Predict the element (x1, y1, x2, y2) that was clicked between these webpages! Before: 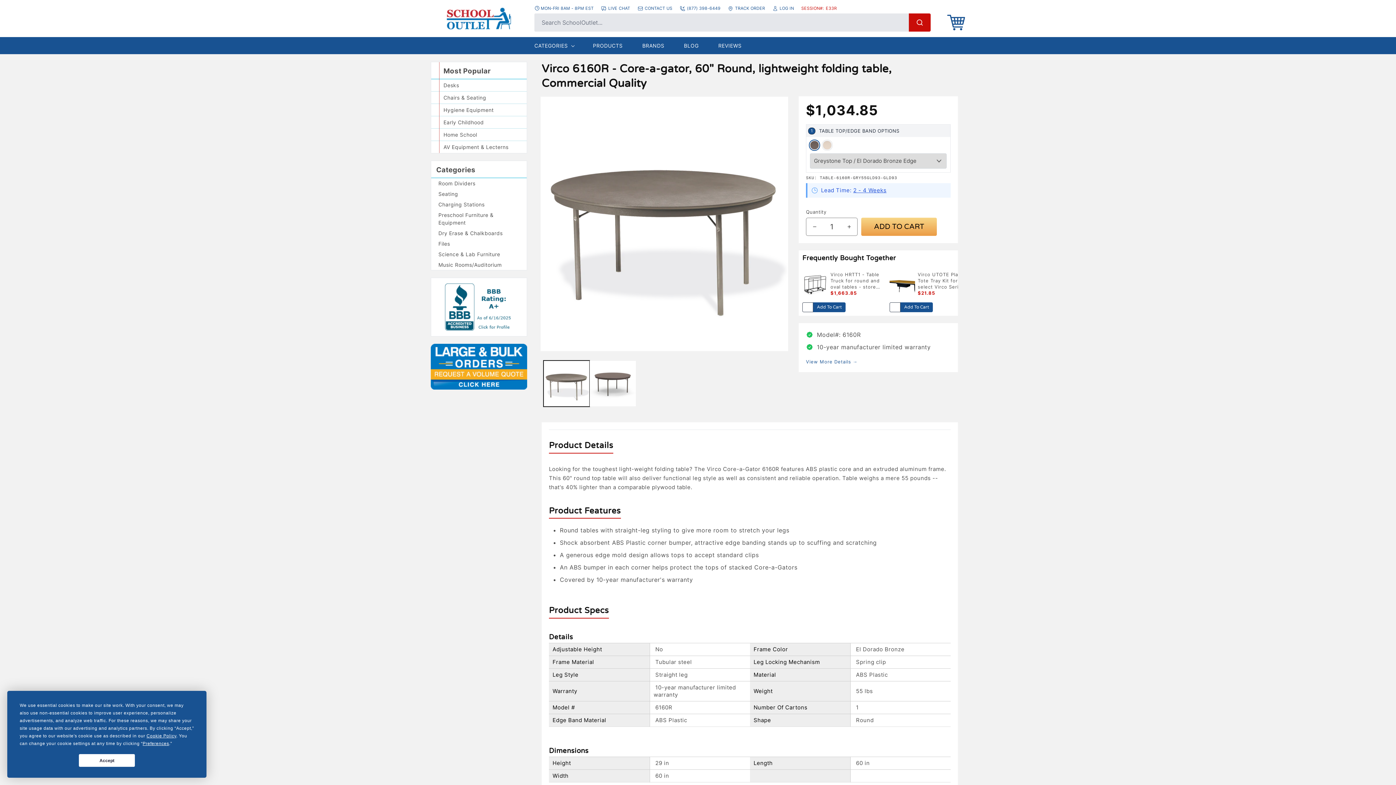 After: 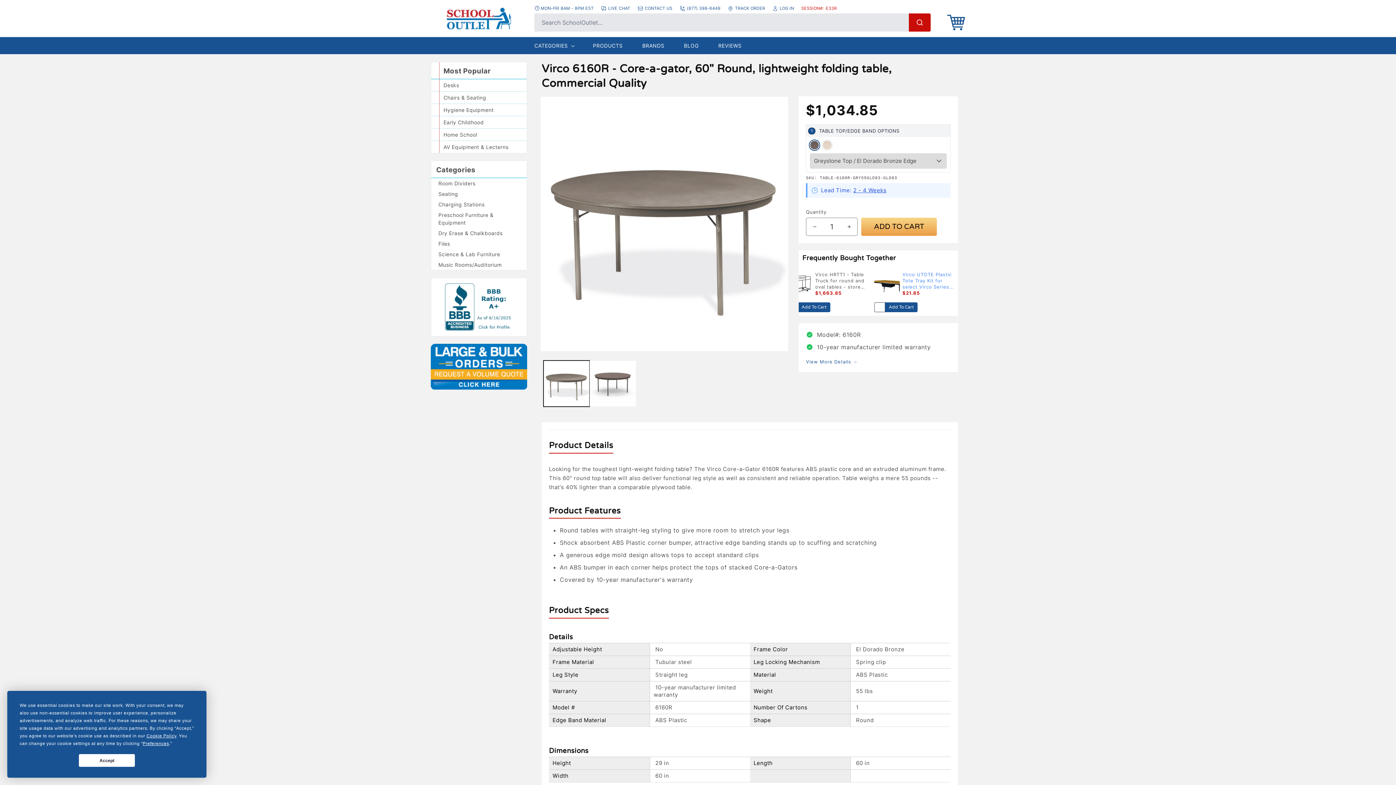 Action: bbox: (889, 271, 969, 300) label: Virco UTOTE Plastic Tote Tray Kit for select Virco Series 4000 and 5000 Activity Tables
$21.85